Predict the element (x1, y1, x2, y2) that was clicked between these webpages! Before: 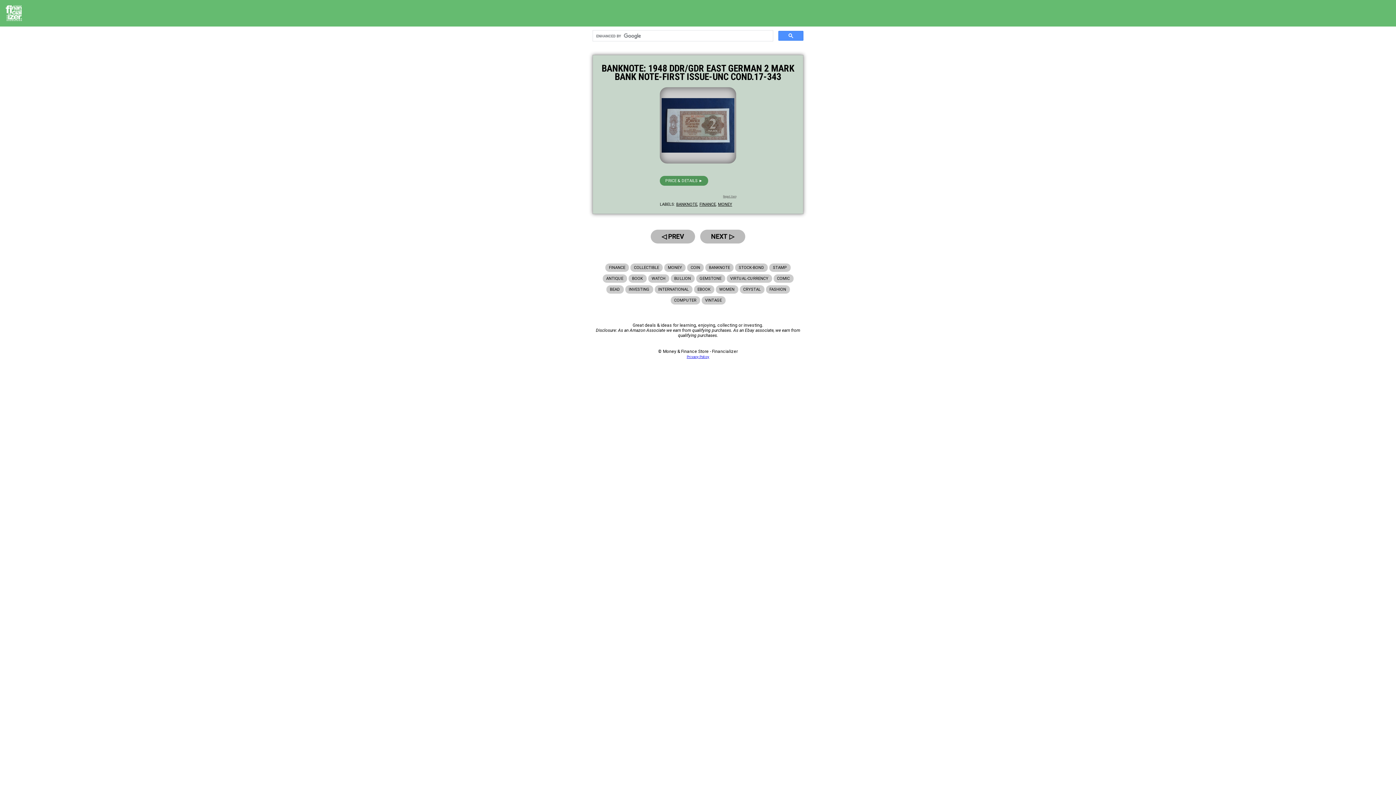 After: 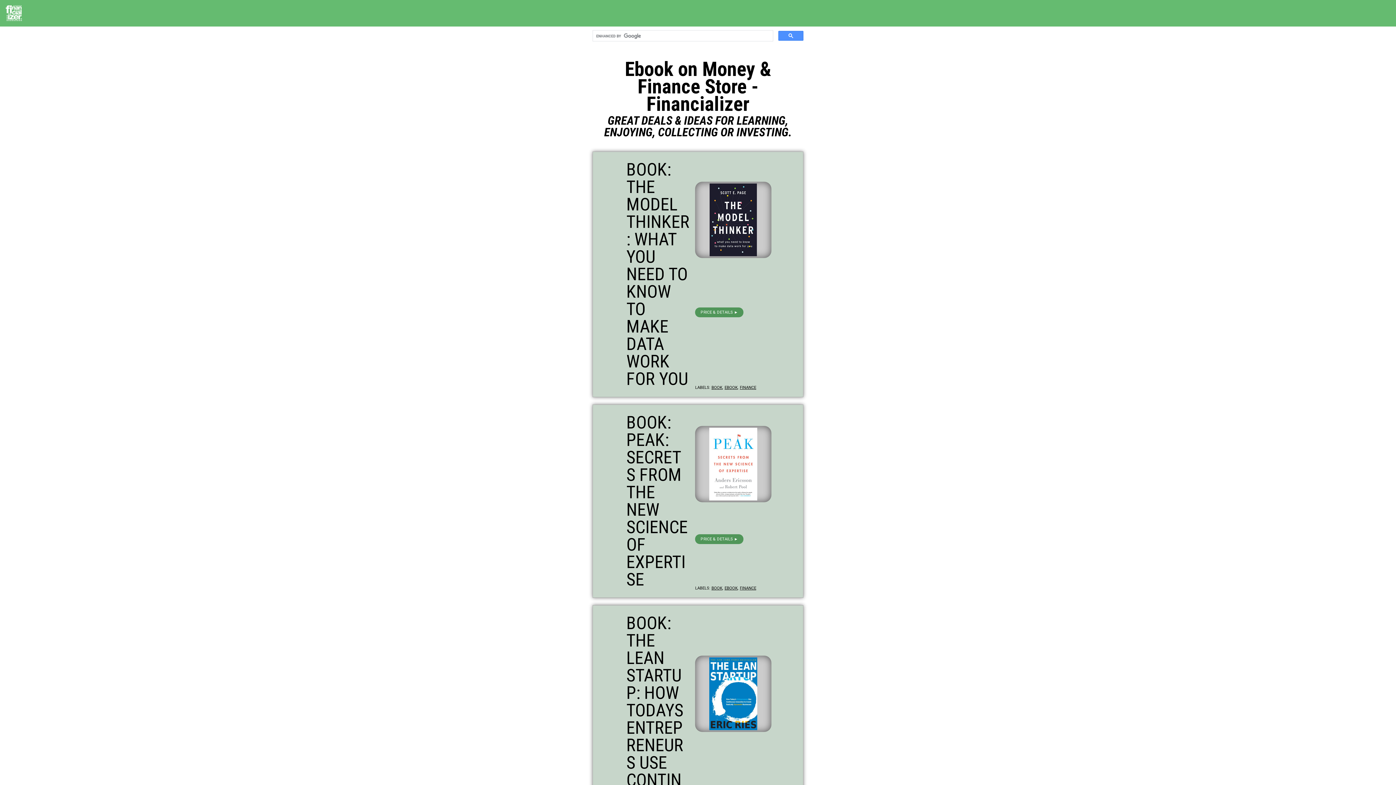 Action: label: EBOOK bbox: (694, 285, 714, 293)